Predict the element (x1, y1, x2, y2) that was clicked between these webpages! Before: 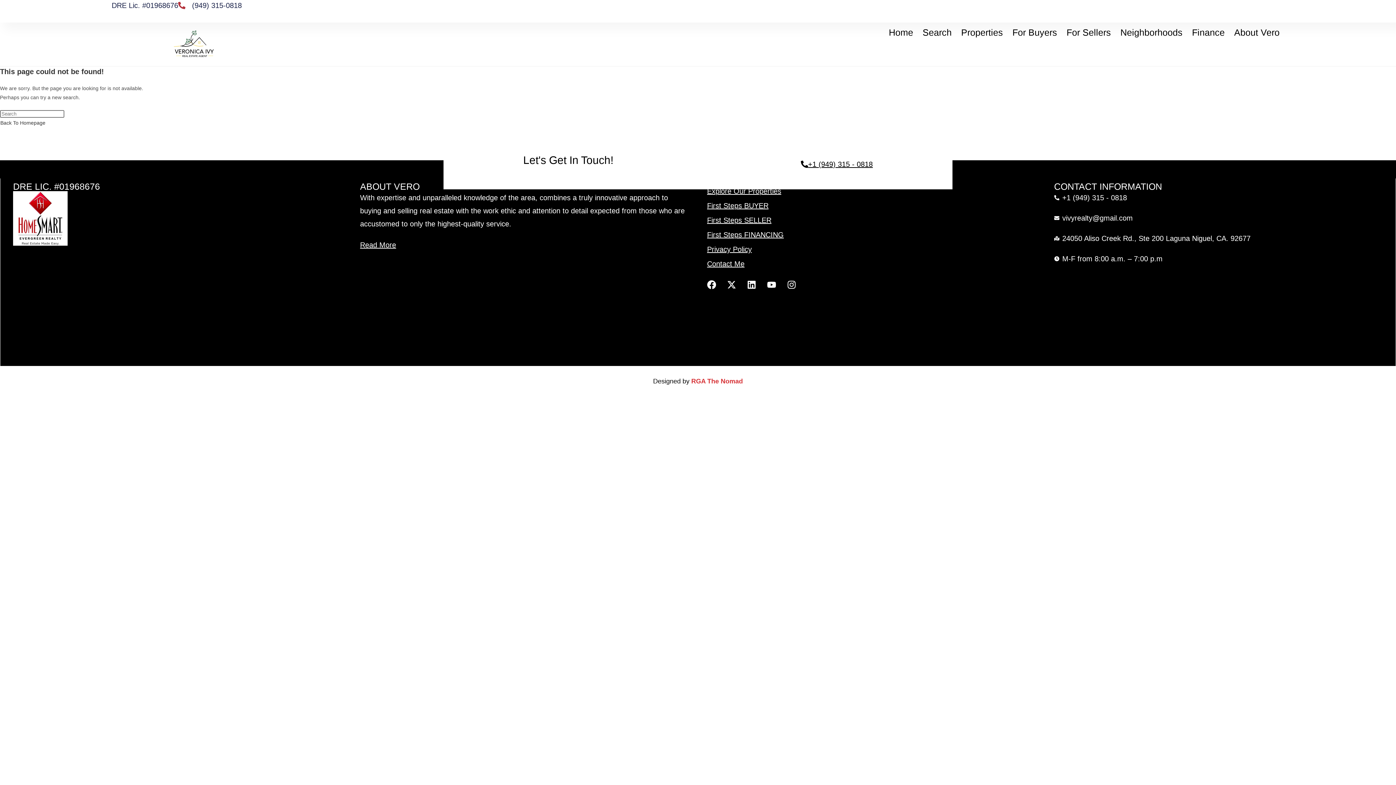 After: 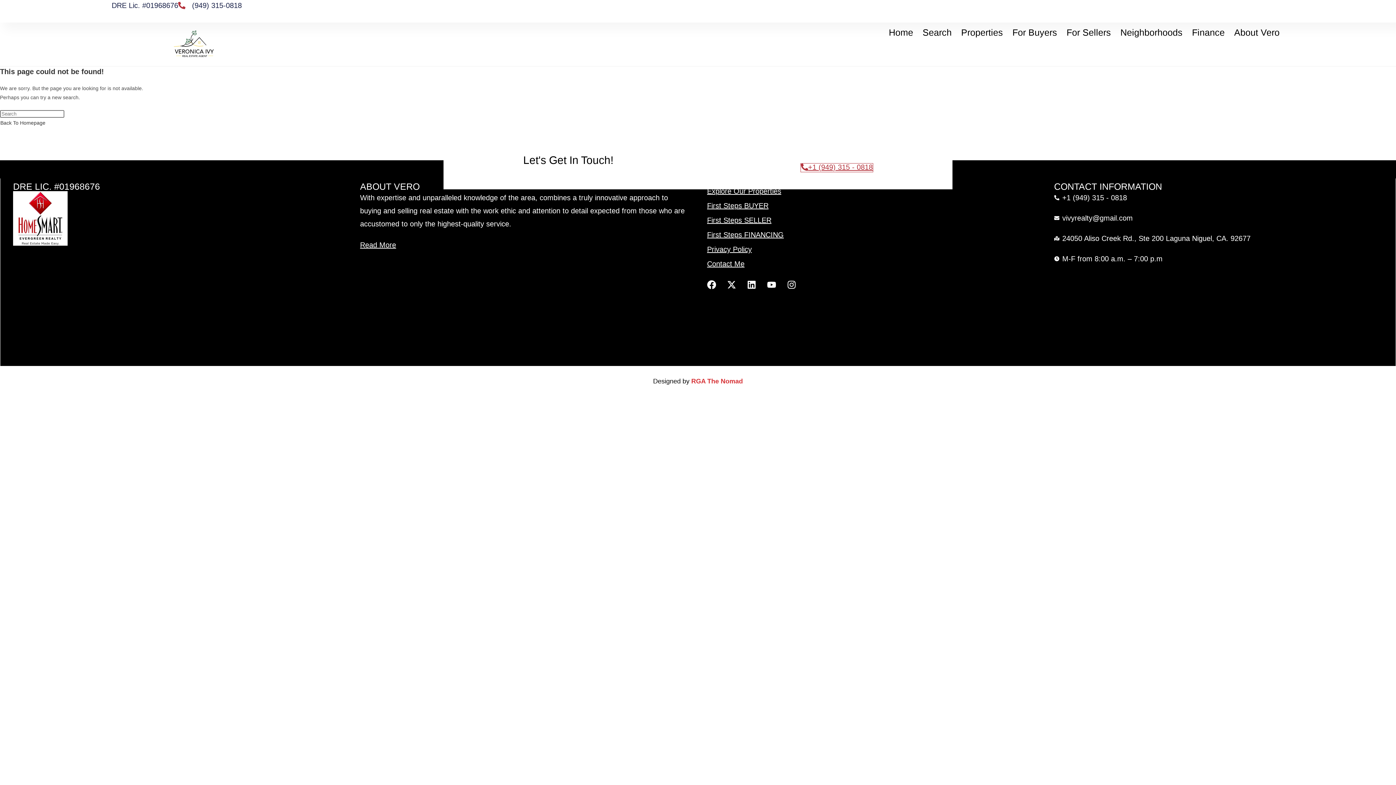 Action: label: +1 (949) 315 - 0818 bbox: (801, 160, 873, 169)